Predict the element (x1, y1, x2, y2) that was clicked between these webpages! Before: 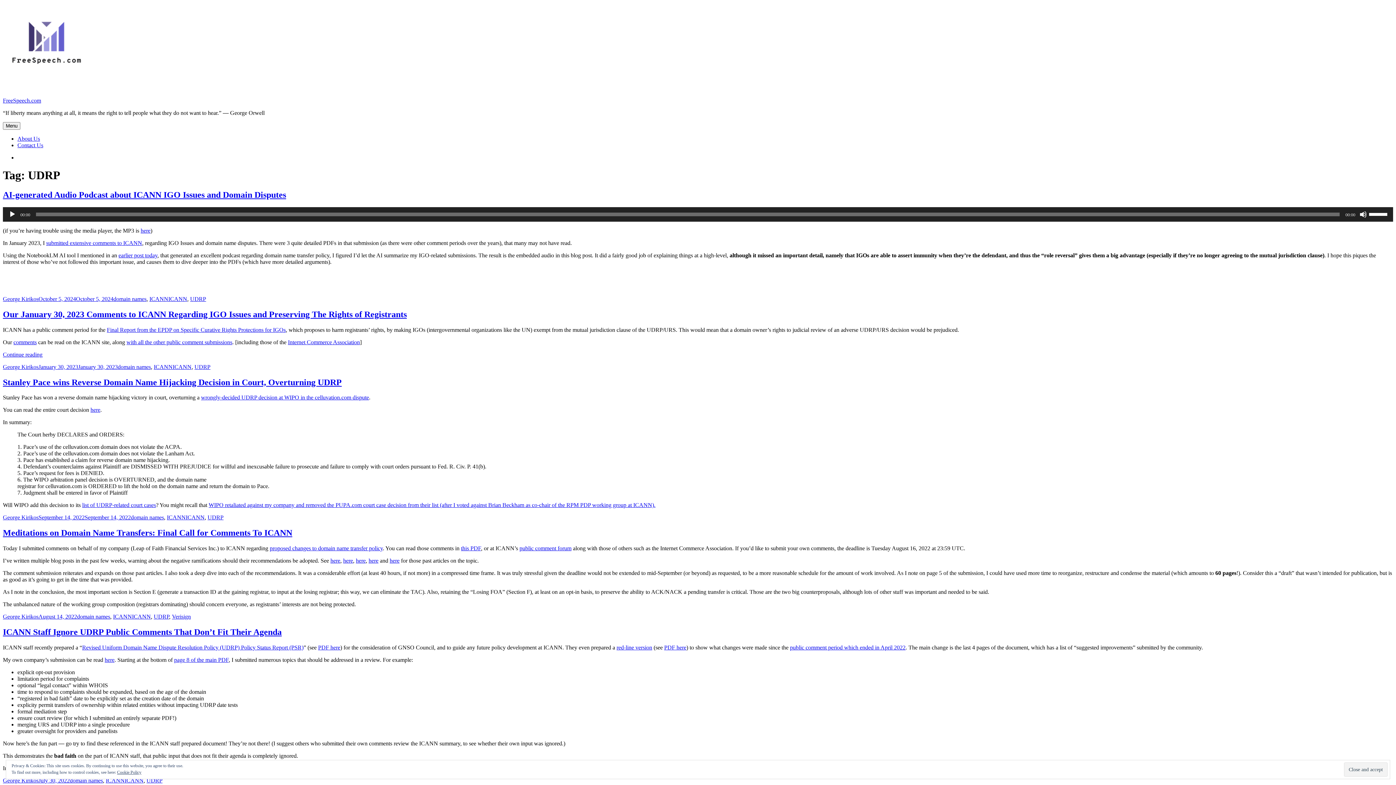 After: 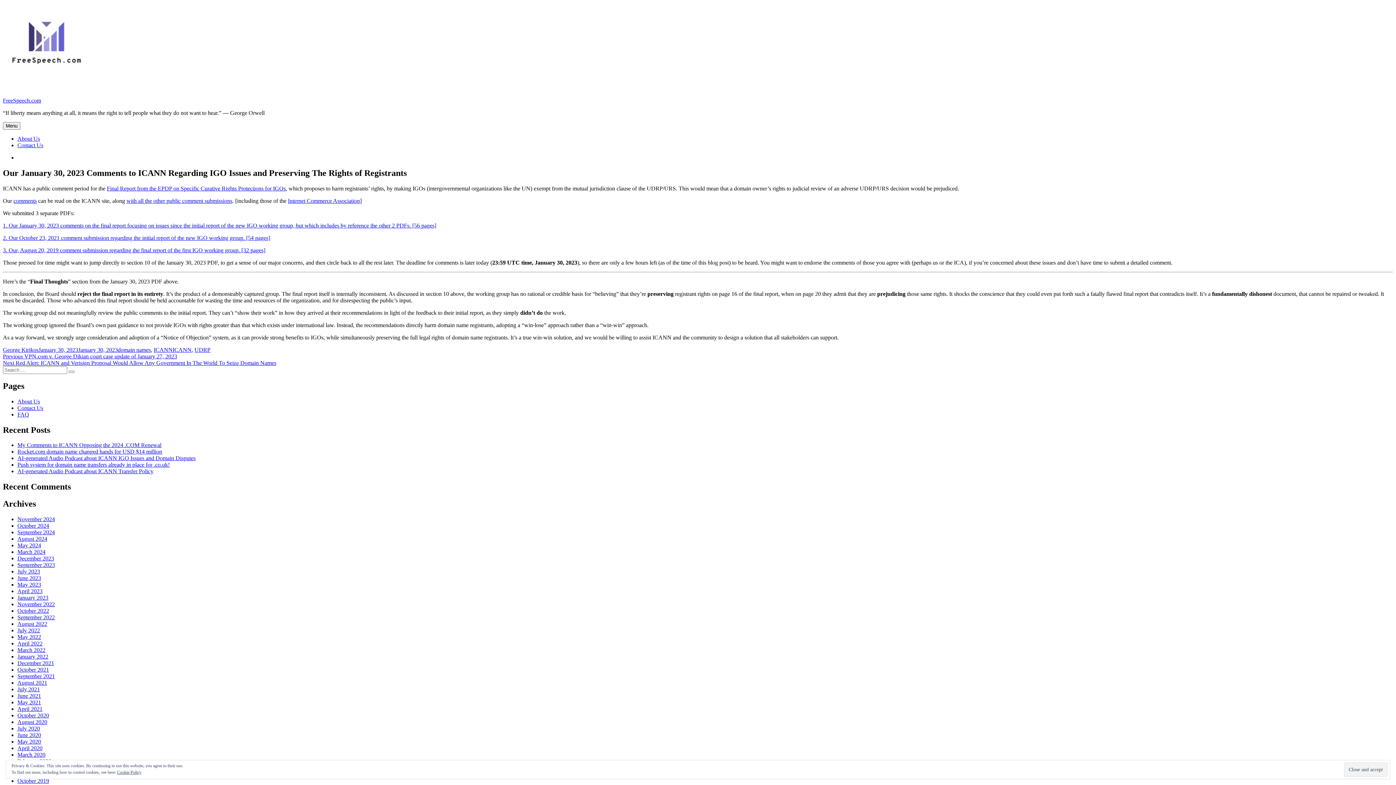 Action: label: January 30, 2023January 30, 2023 bbox: (38, 363, 117, 370)